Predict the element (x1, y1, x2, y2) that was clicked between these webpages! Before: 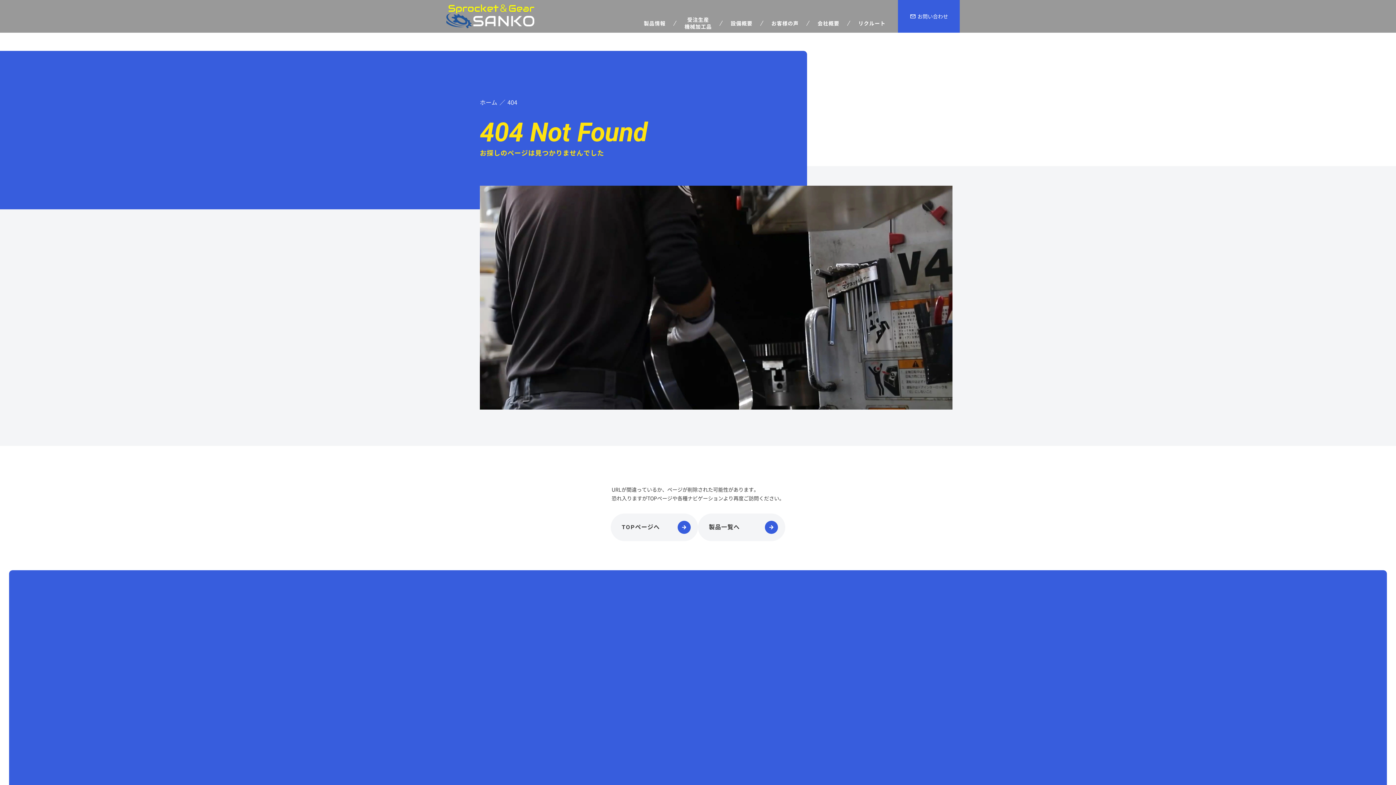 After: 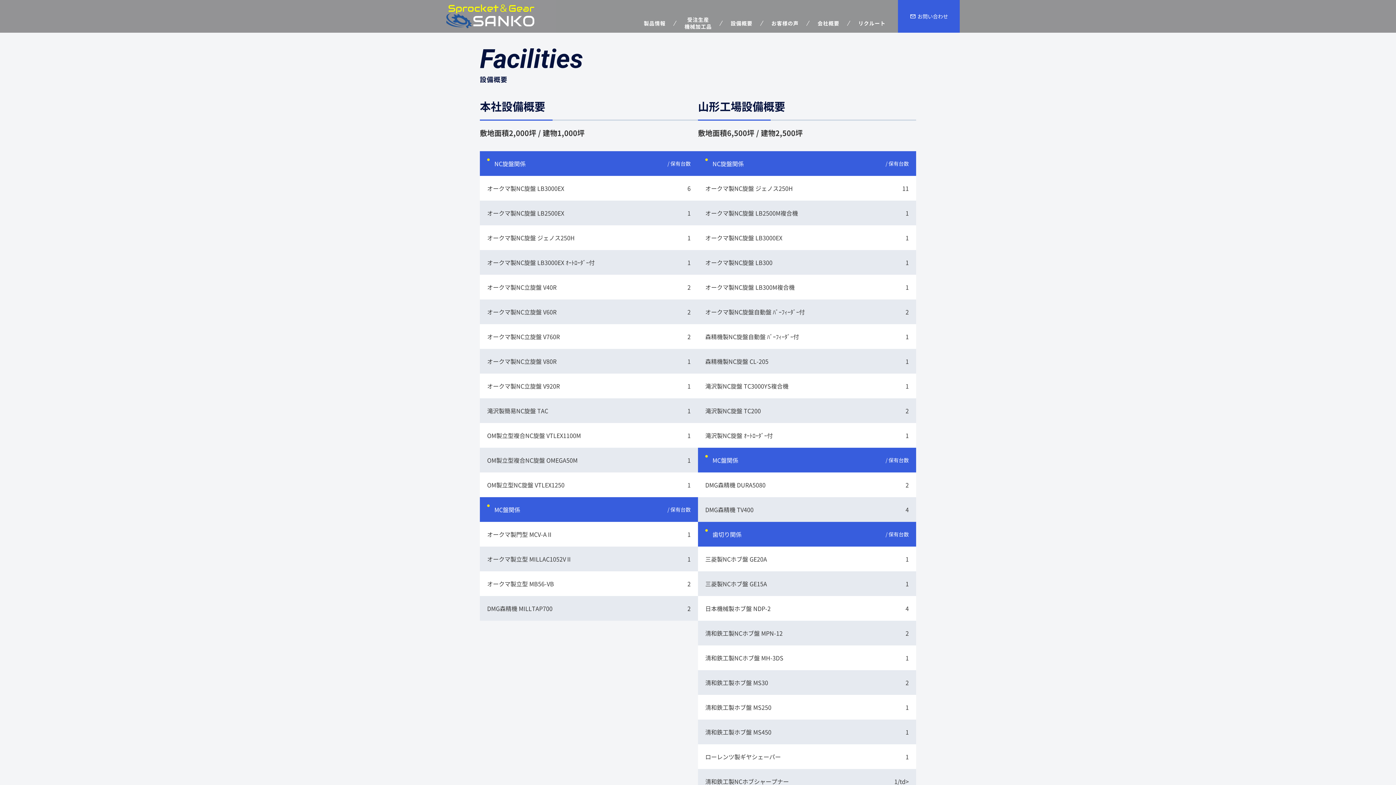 Action: label: 設備概要 bbox: (727, 13, 756, 32)